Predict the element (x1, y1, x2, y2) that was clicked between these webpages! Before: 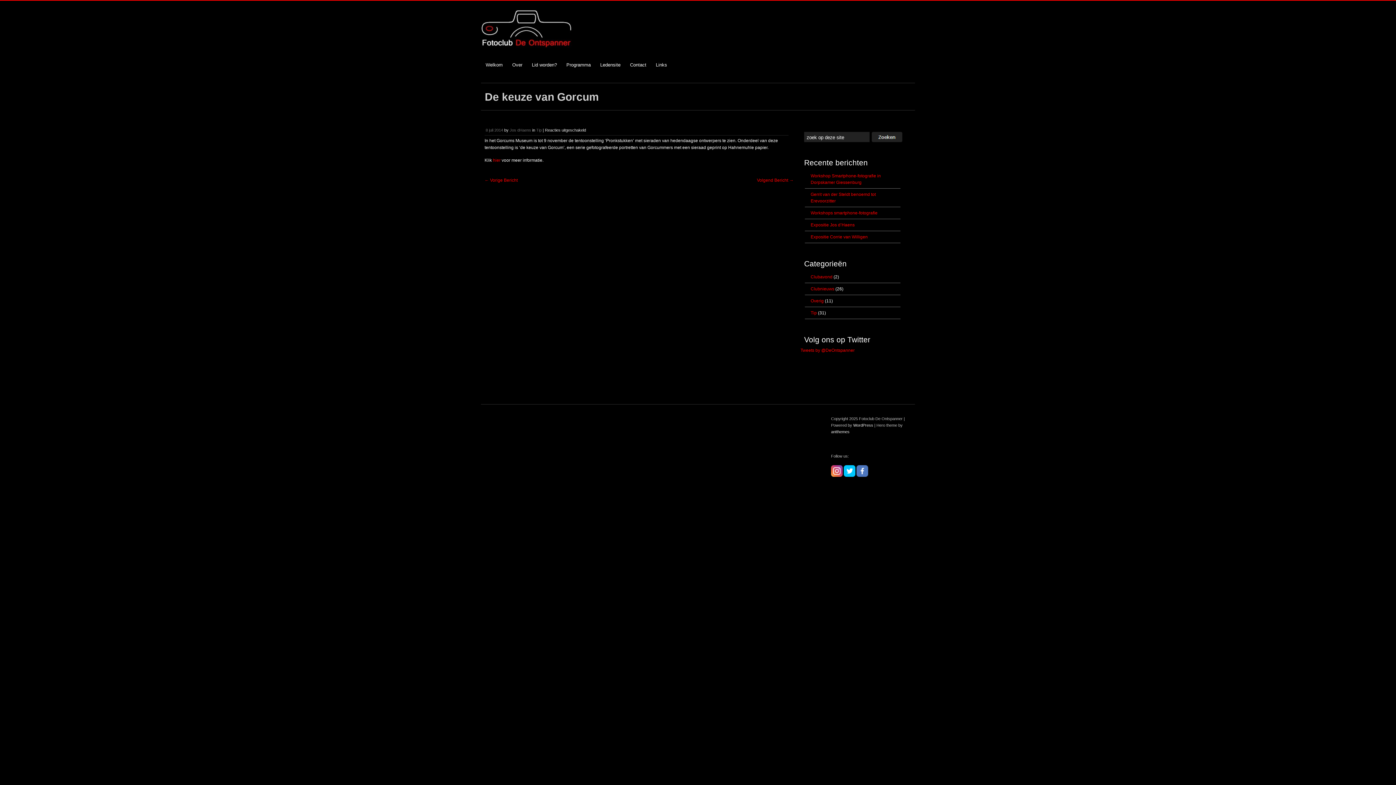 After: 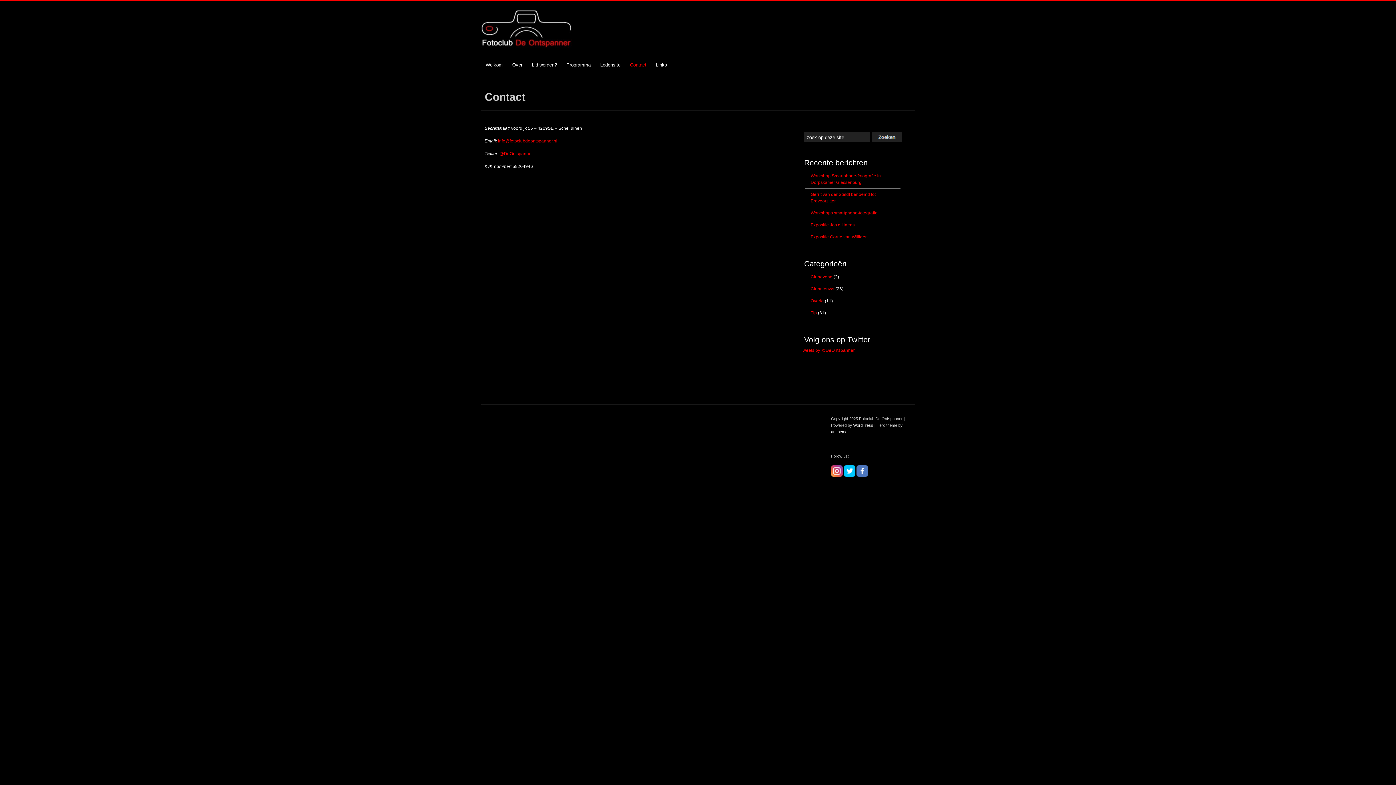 Action: bbox: (625, 57, 651, 72) label: Contact